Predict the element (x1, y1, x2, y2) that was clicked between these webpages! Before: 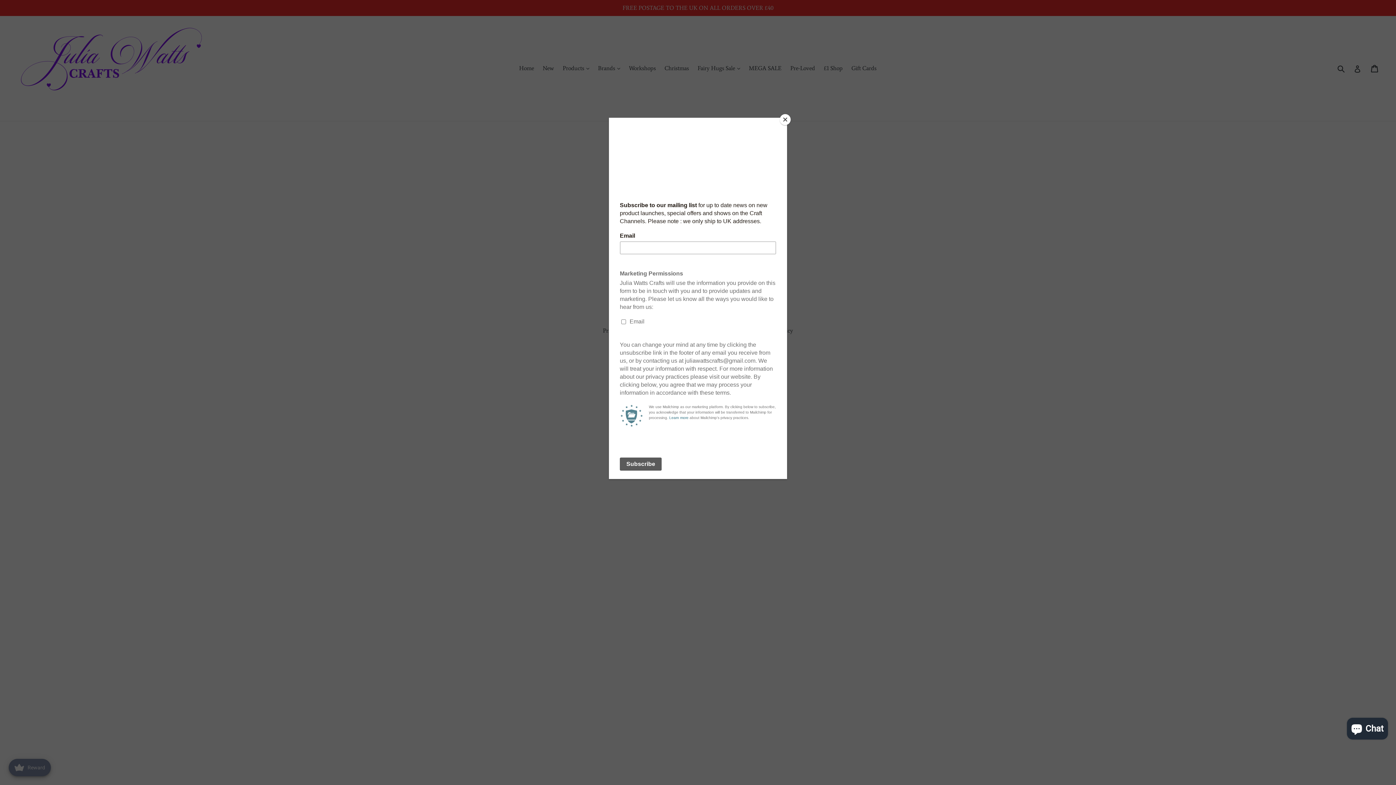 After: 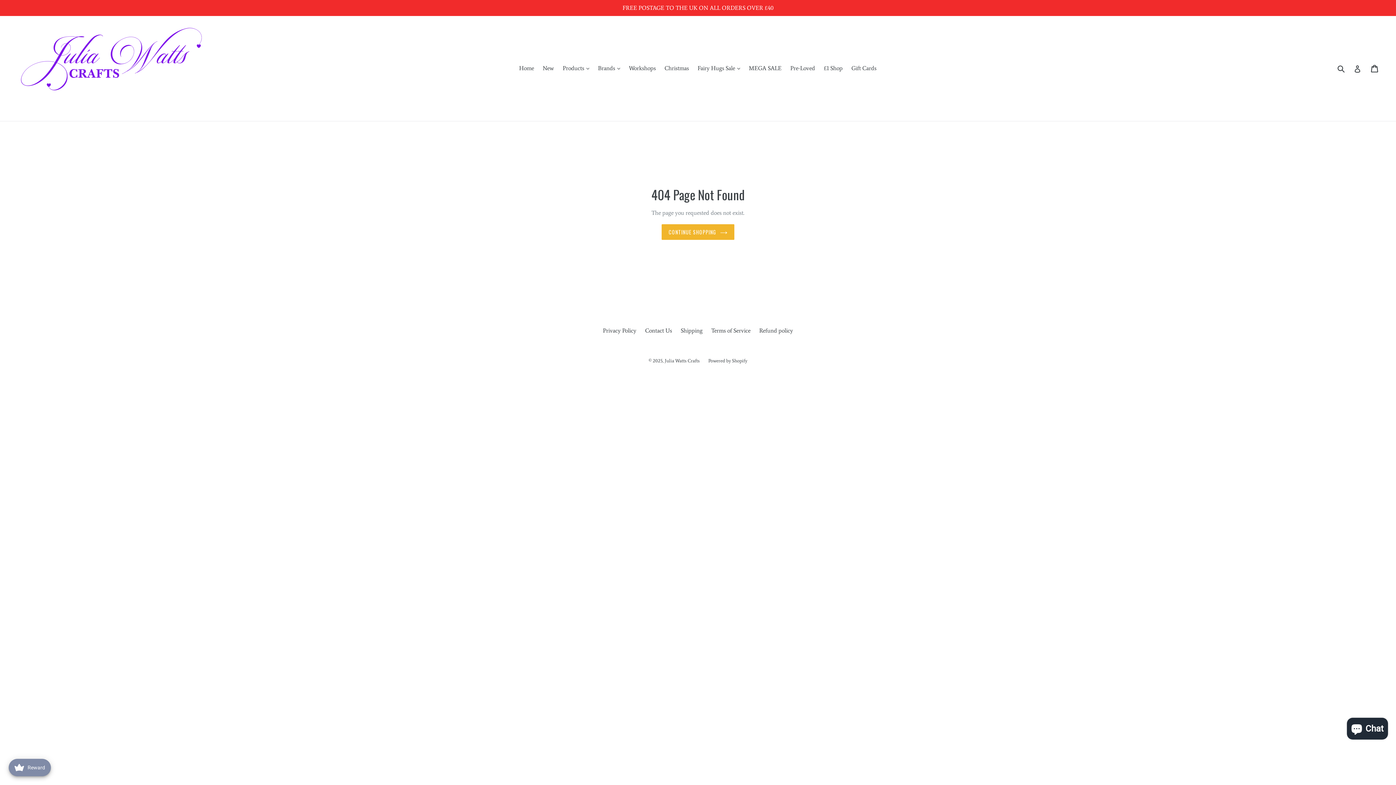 Action: label: Close bbox: (780, 114, 790, 125)